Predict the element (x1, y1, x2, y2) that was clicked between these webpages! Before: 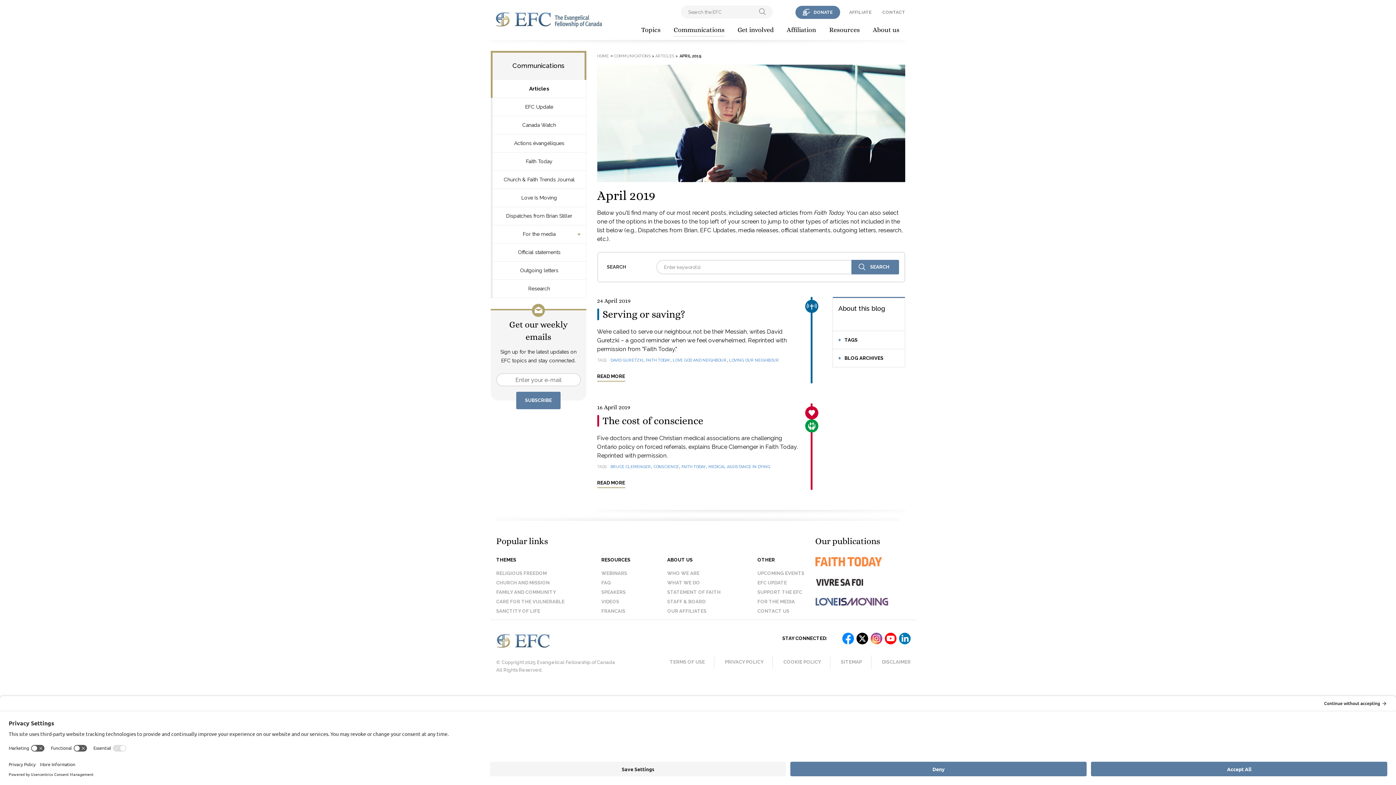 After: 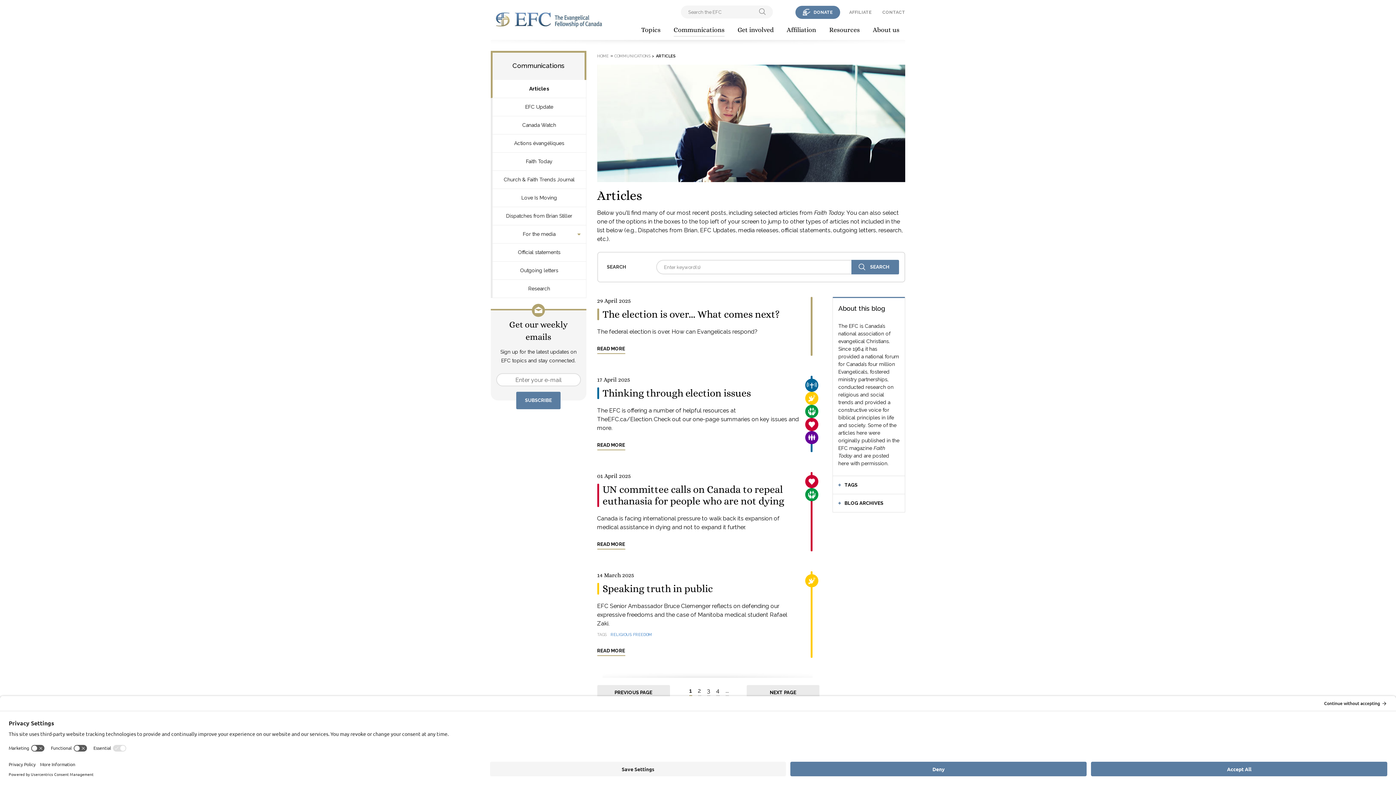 Action: label: ARTICLES bbox: (655, 53, 674, 58)